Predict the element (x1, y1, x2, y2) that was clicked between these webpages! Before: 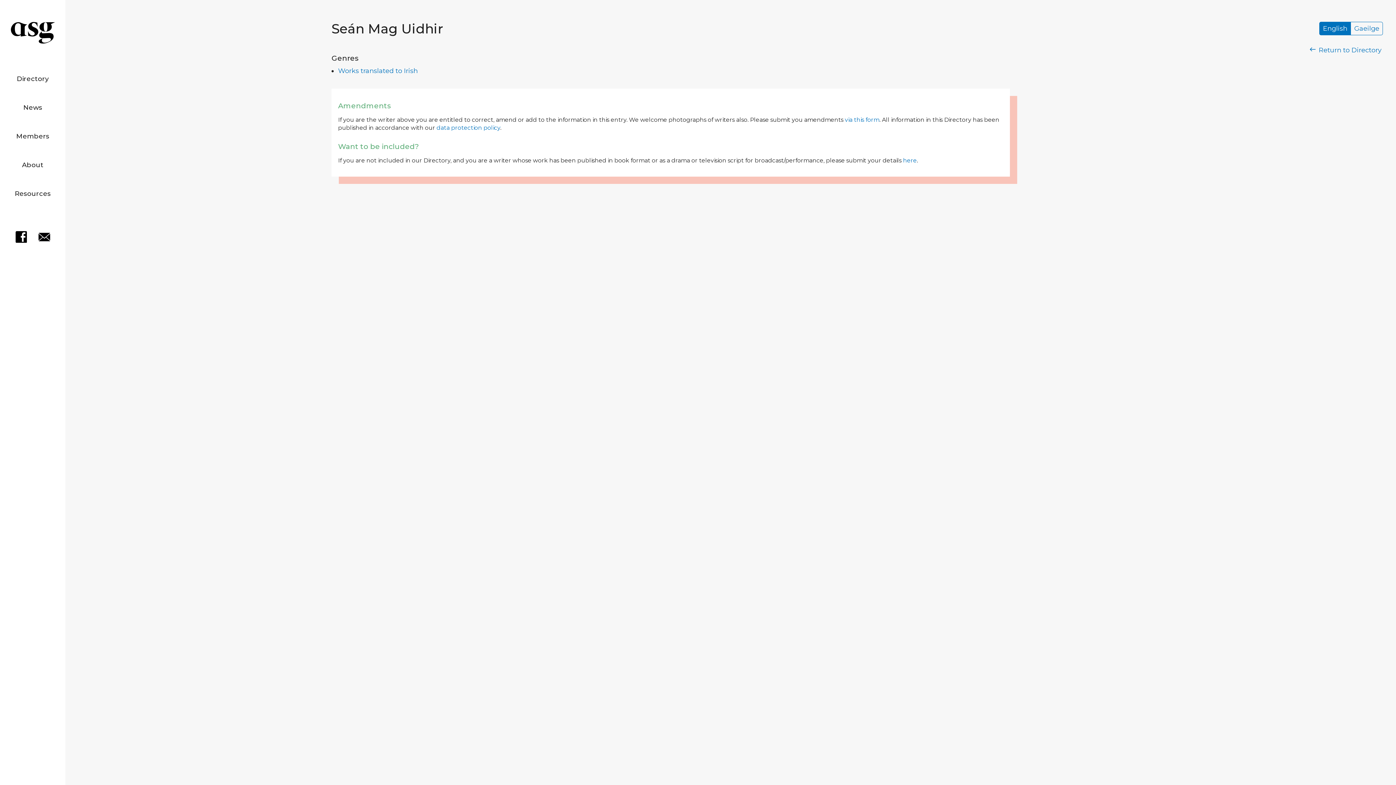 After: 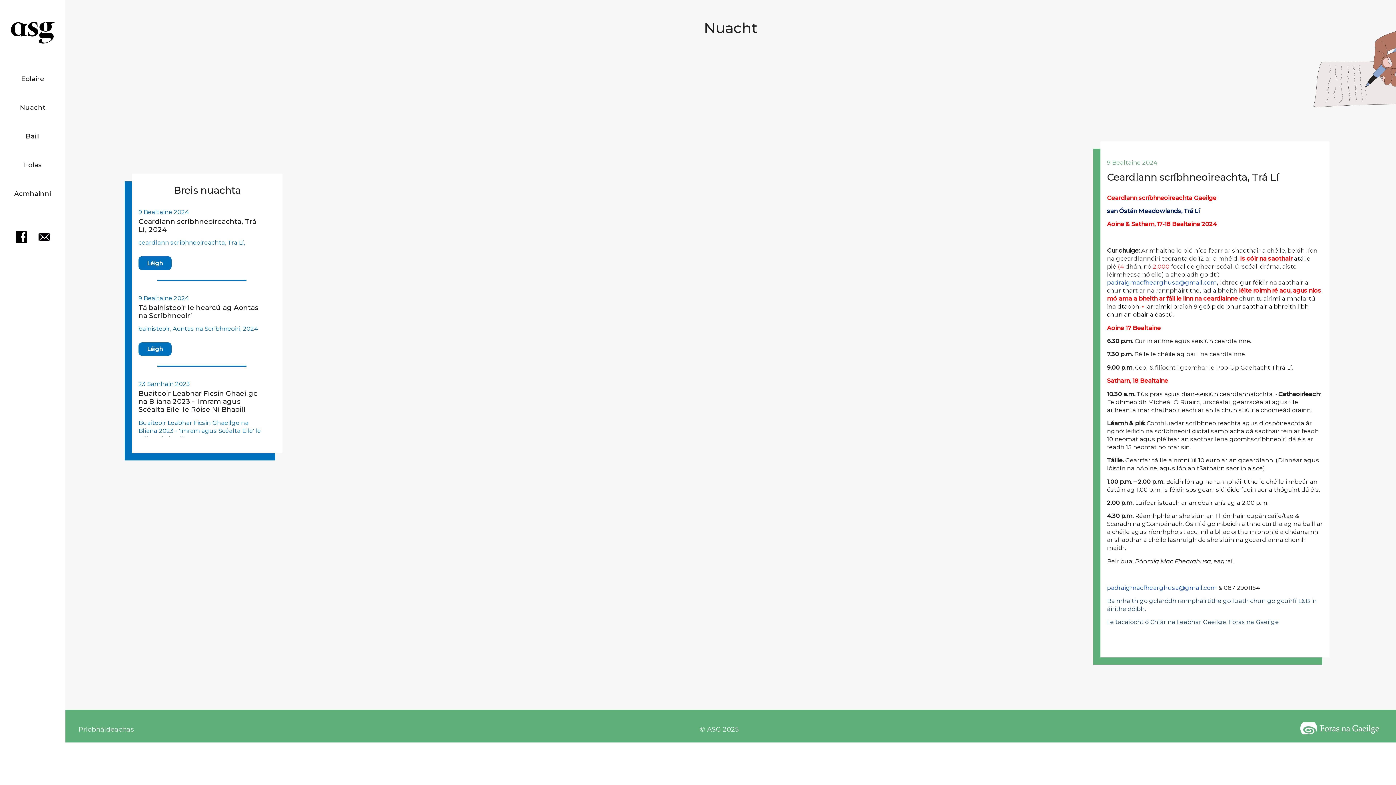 Action: bbox: (23, 103, 42, 111) label: News